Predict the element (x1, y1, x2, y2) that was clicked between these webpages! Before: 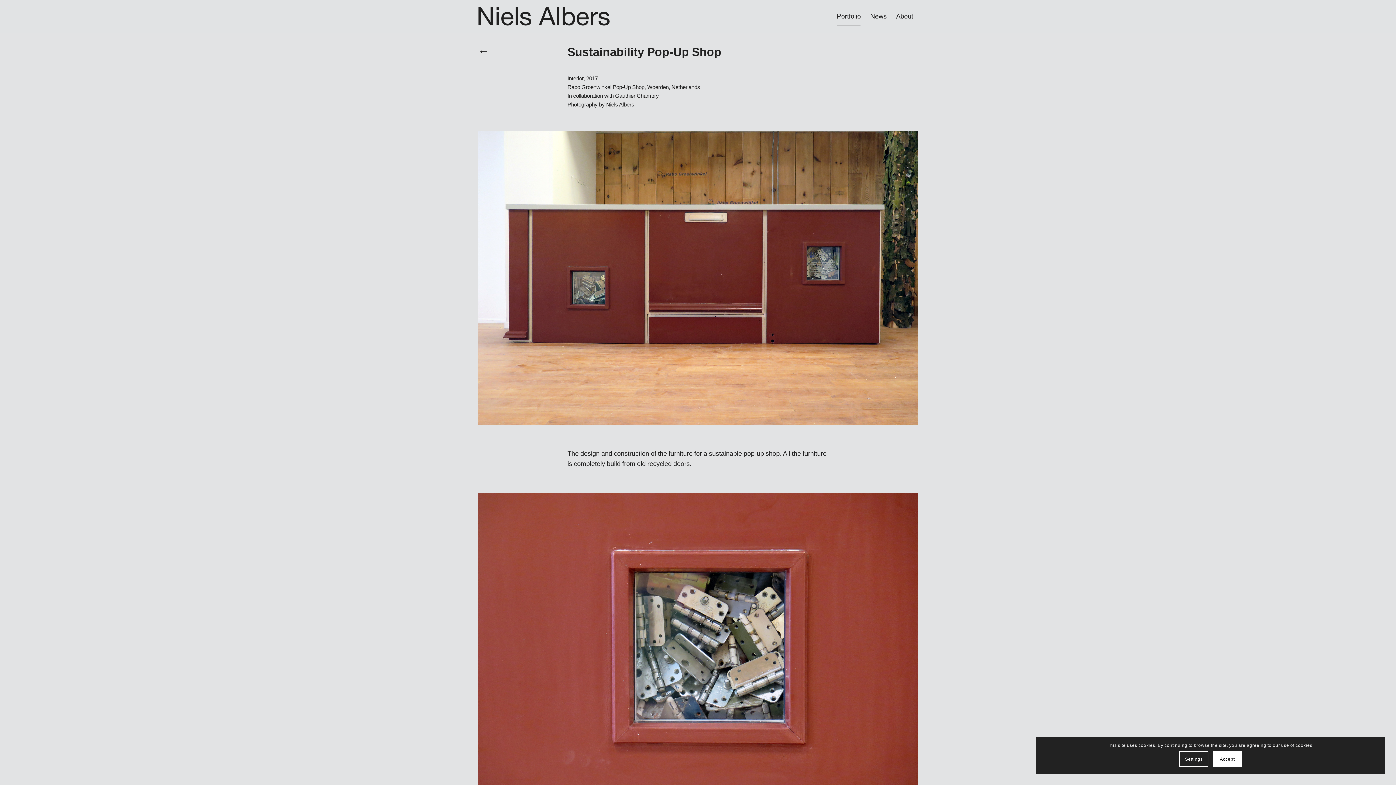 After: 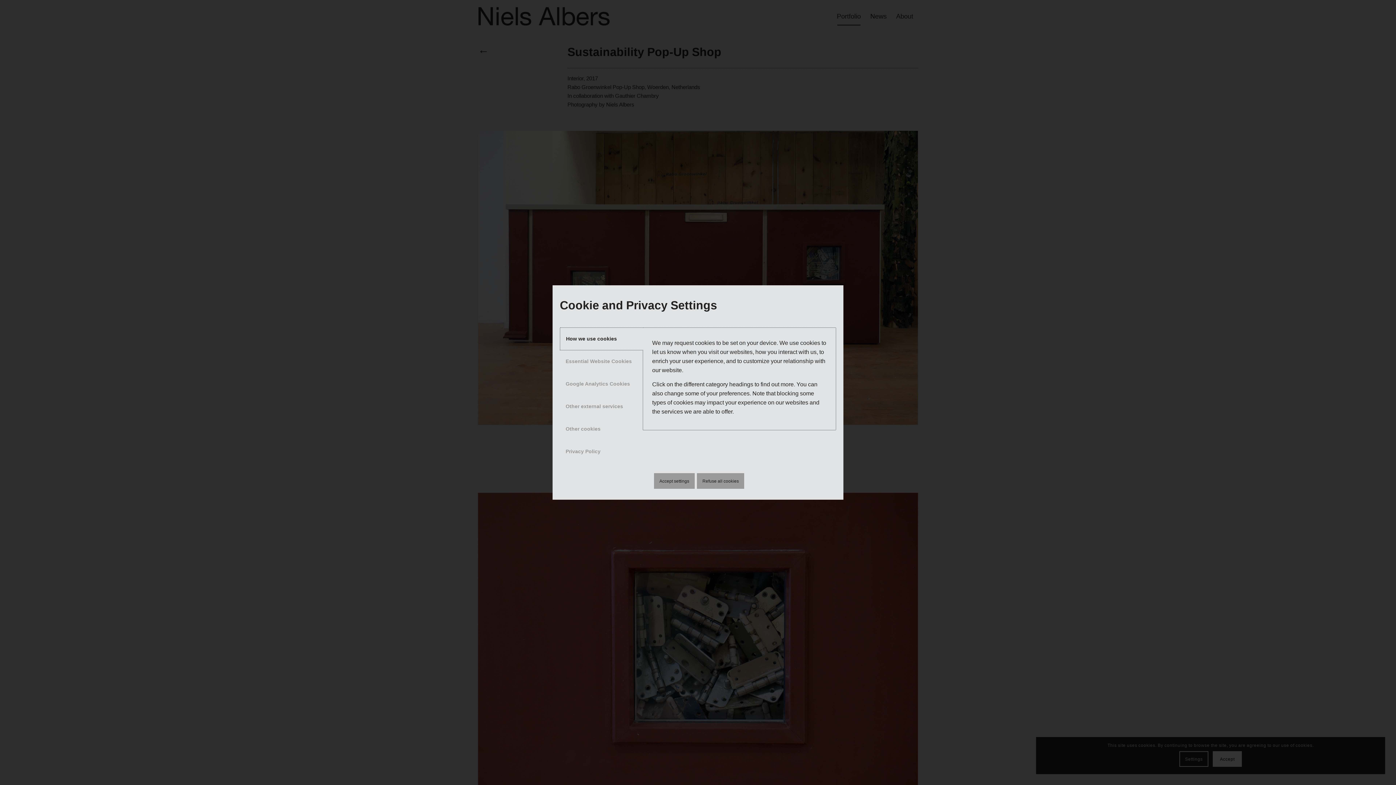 Action: bbox: (1179, 751, 1208, 767) label: Settings